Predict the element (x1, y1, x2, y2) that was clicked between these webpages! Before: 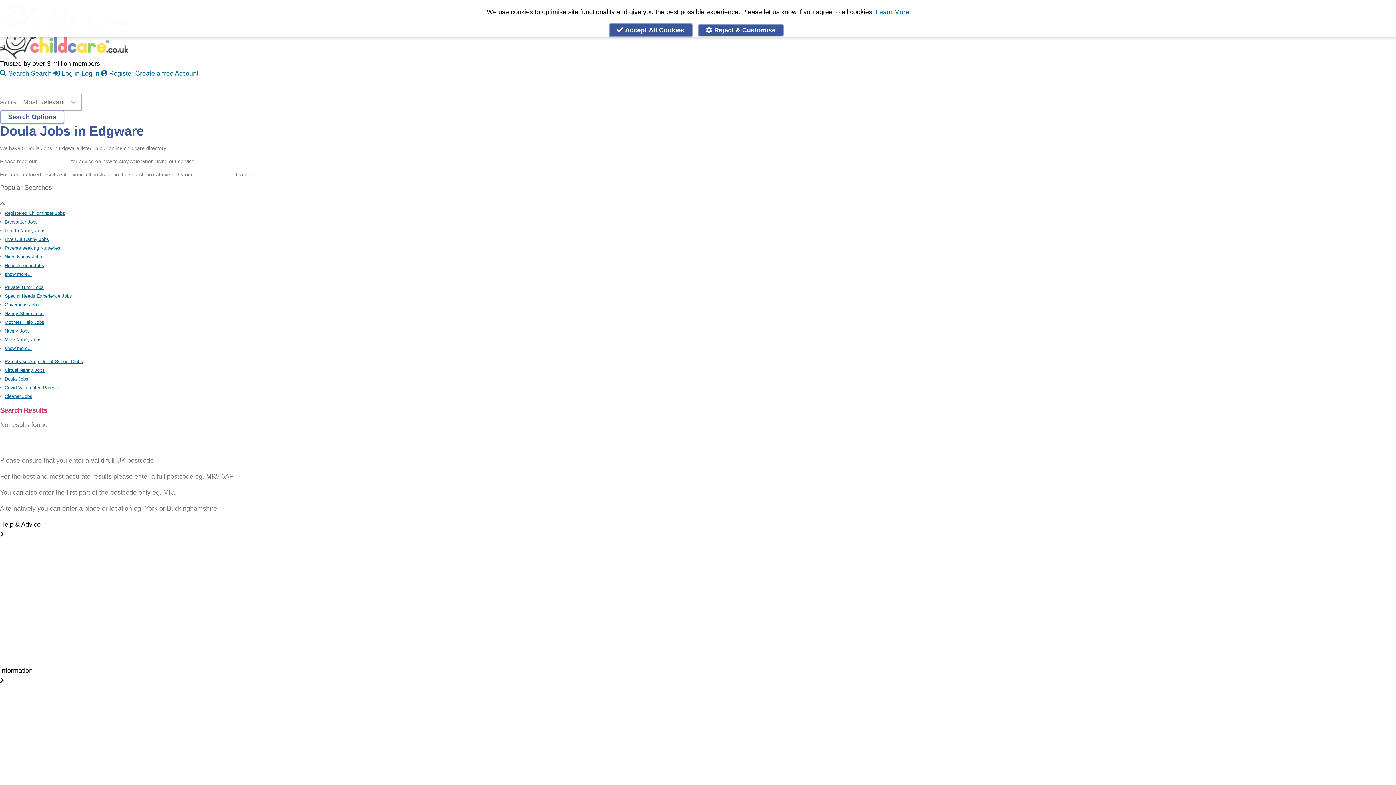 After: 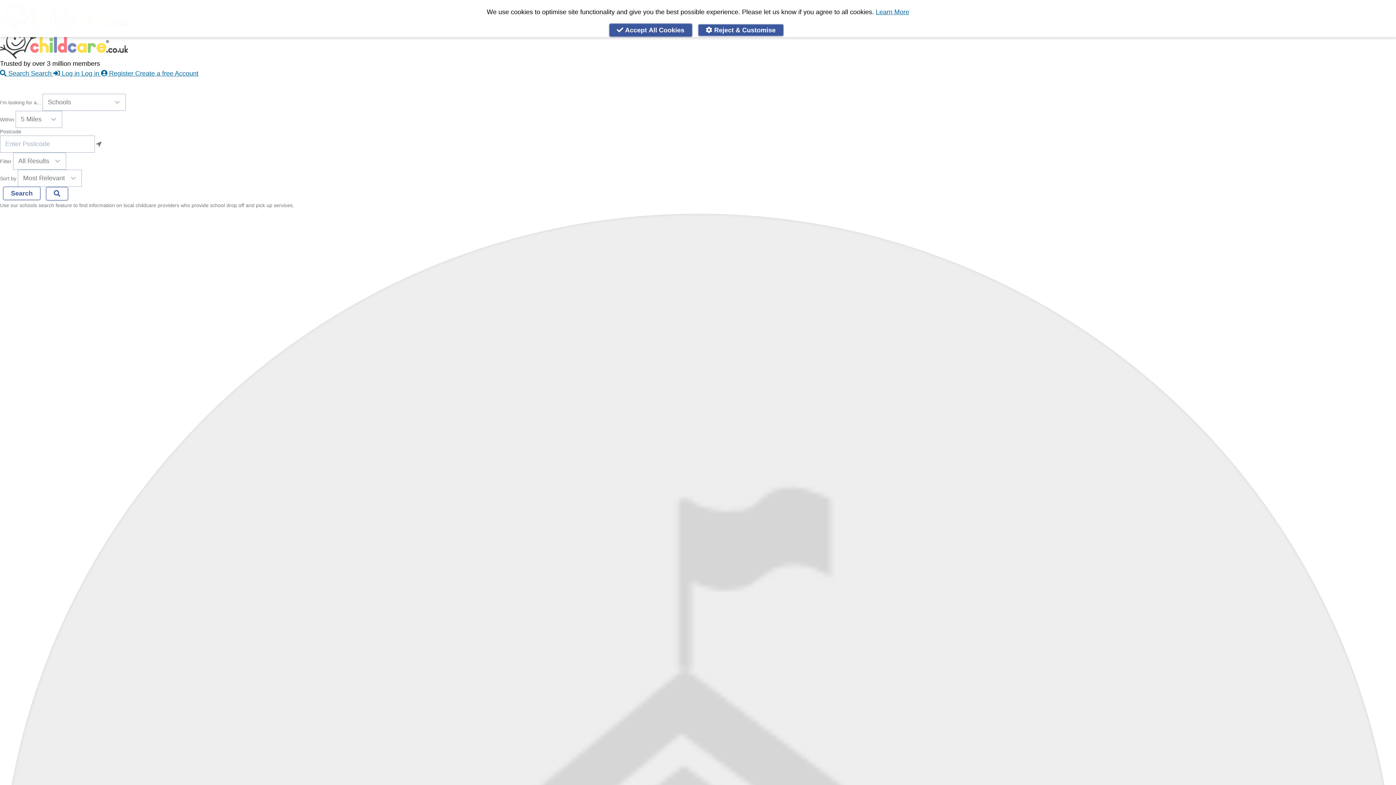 Action: bbox: (278, 78, 300, 89) label: Schools